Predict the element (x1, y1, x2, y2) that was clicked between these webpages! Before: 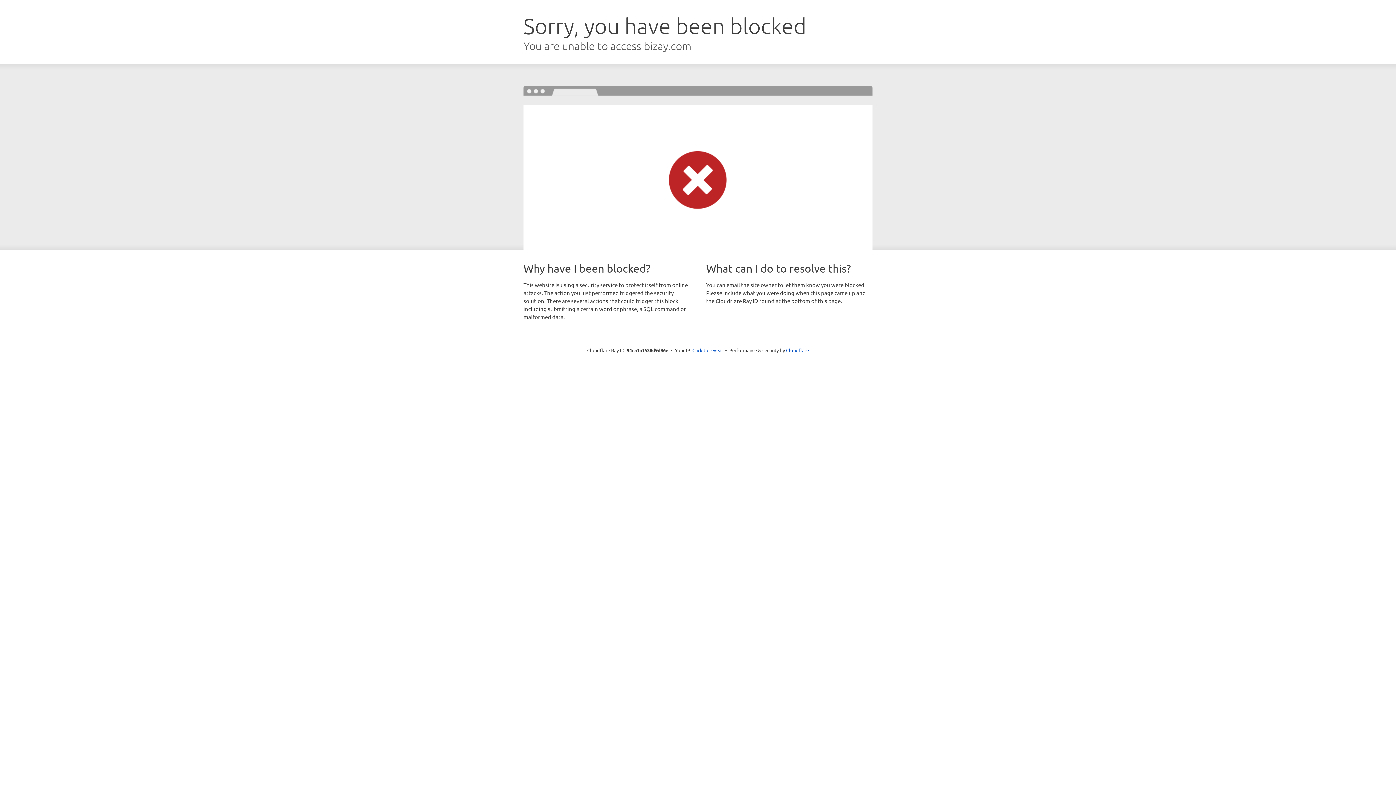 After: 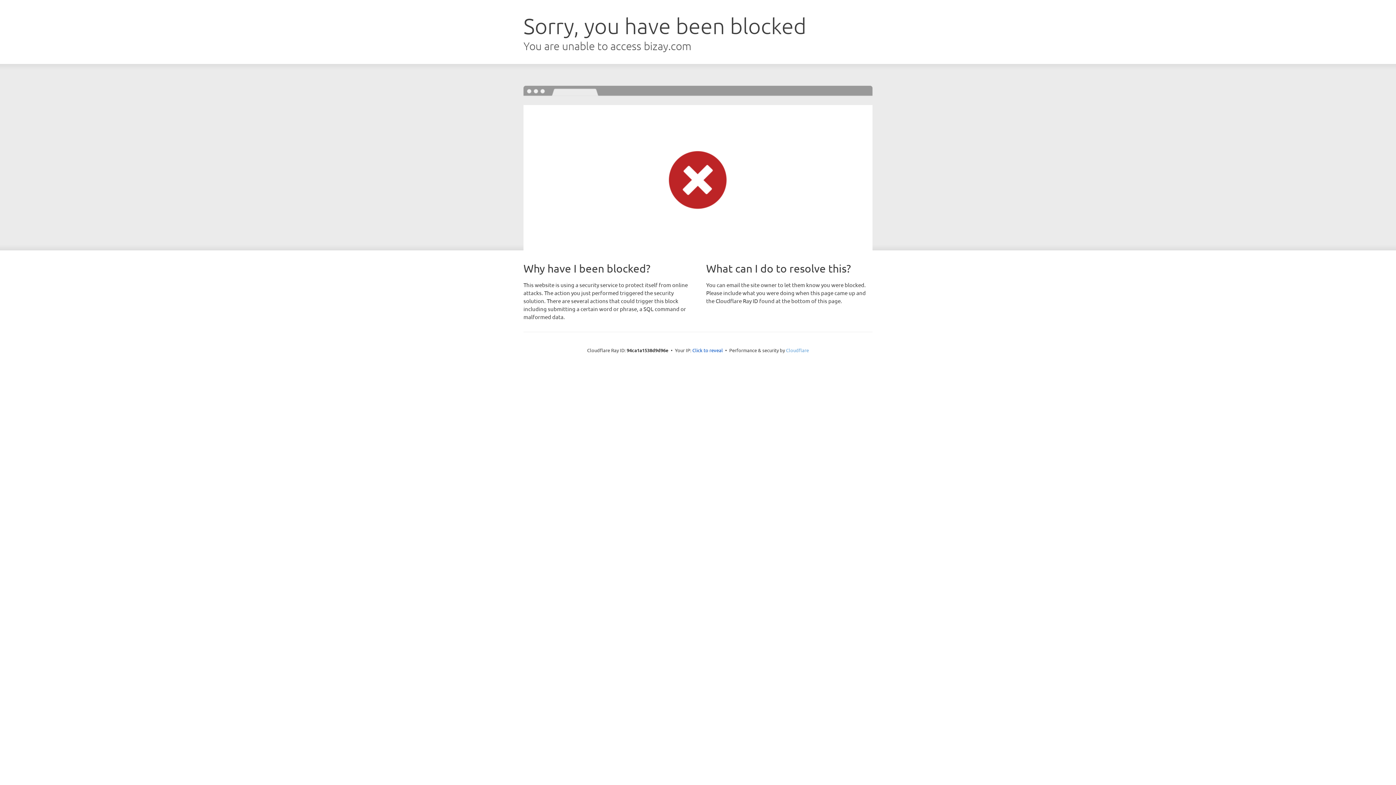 Action: bbox: (786, 347, 809, 353) label: Cloudflare